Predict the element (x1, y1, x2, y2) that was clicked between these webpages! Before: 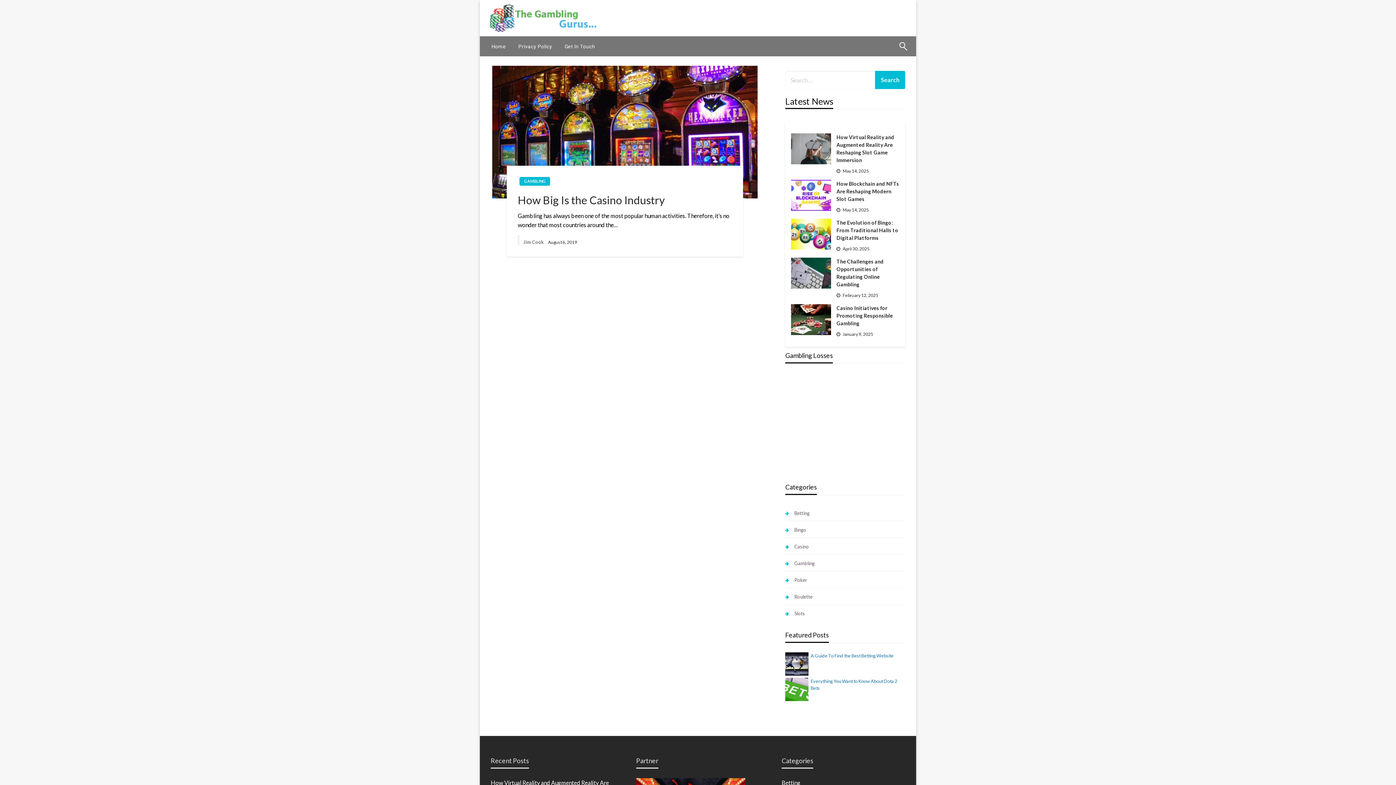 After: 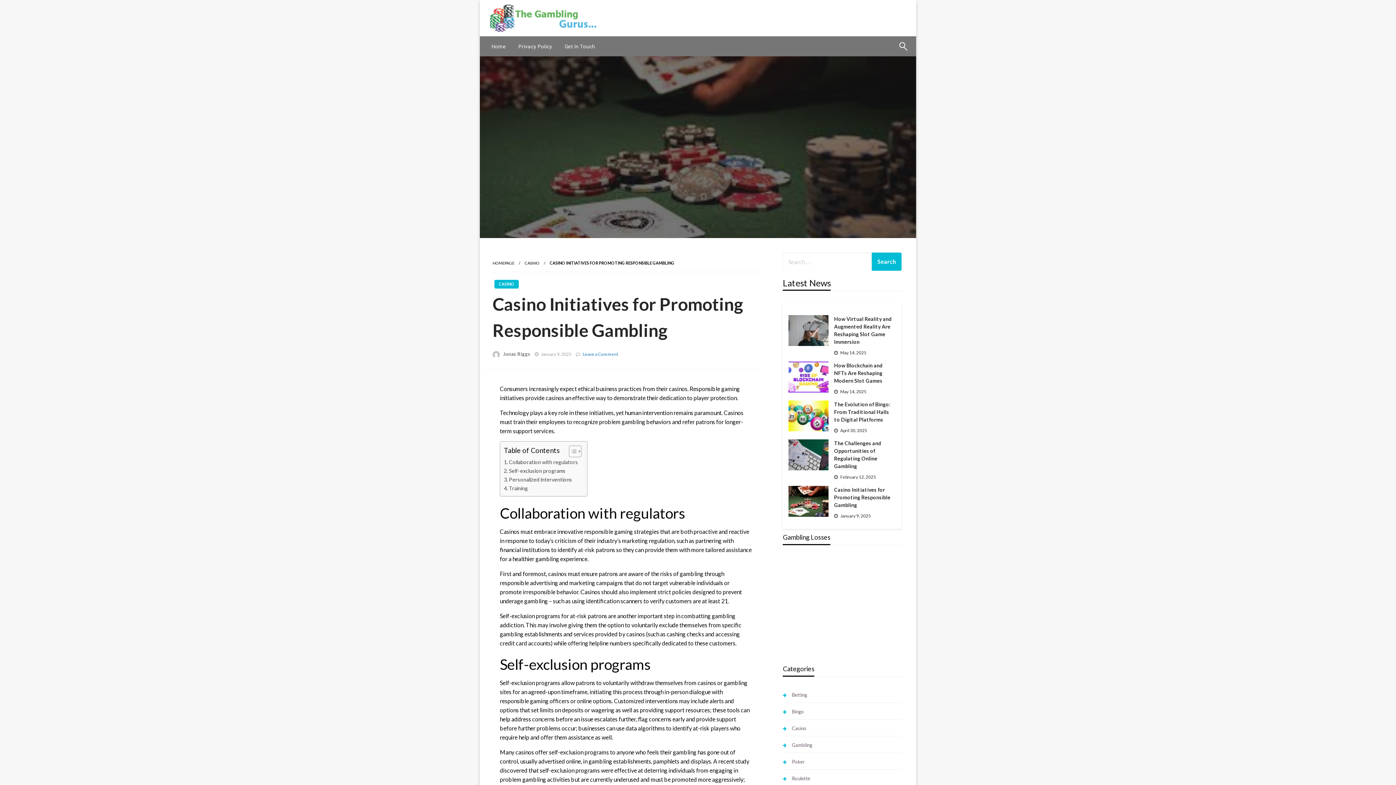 Action: bbox: (791, 315, 831, 322)